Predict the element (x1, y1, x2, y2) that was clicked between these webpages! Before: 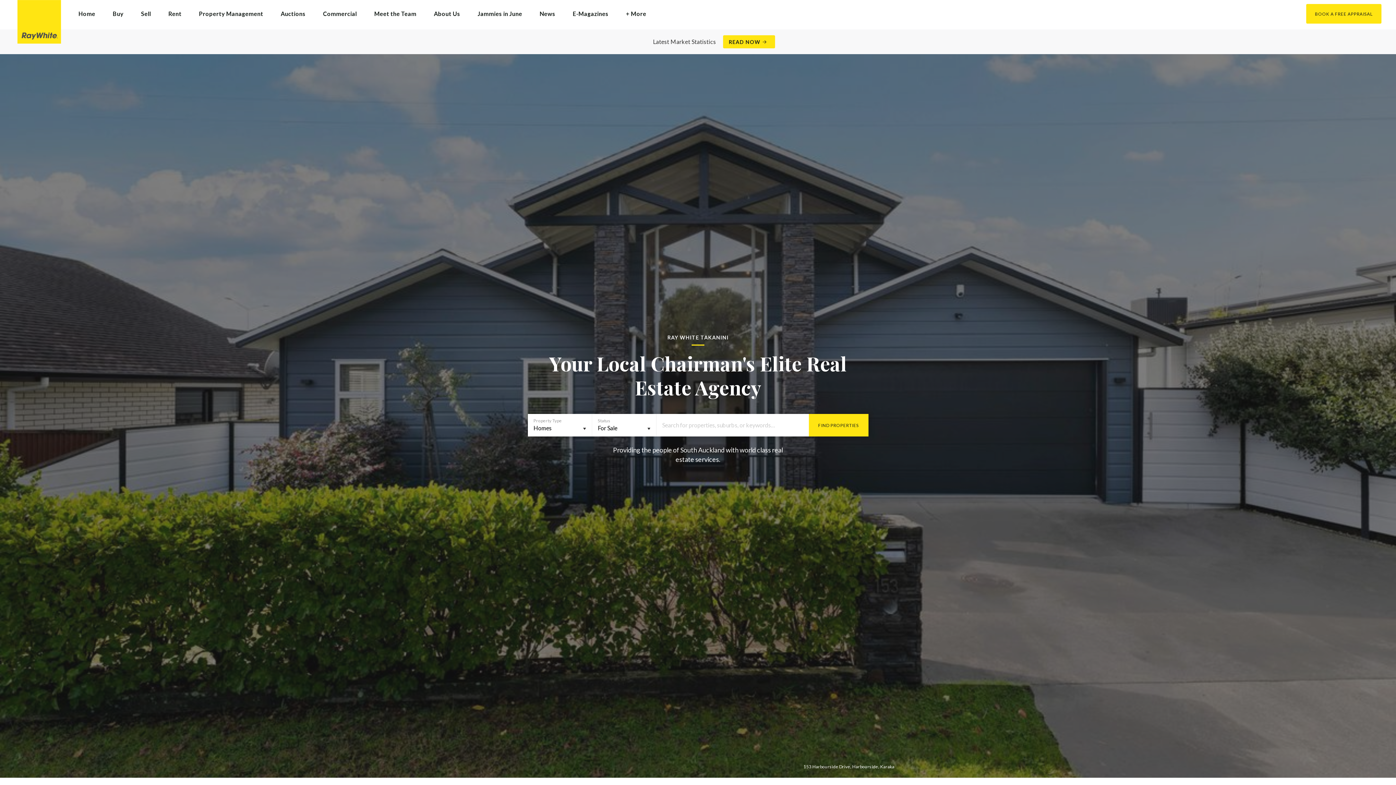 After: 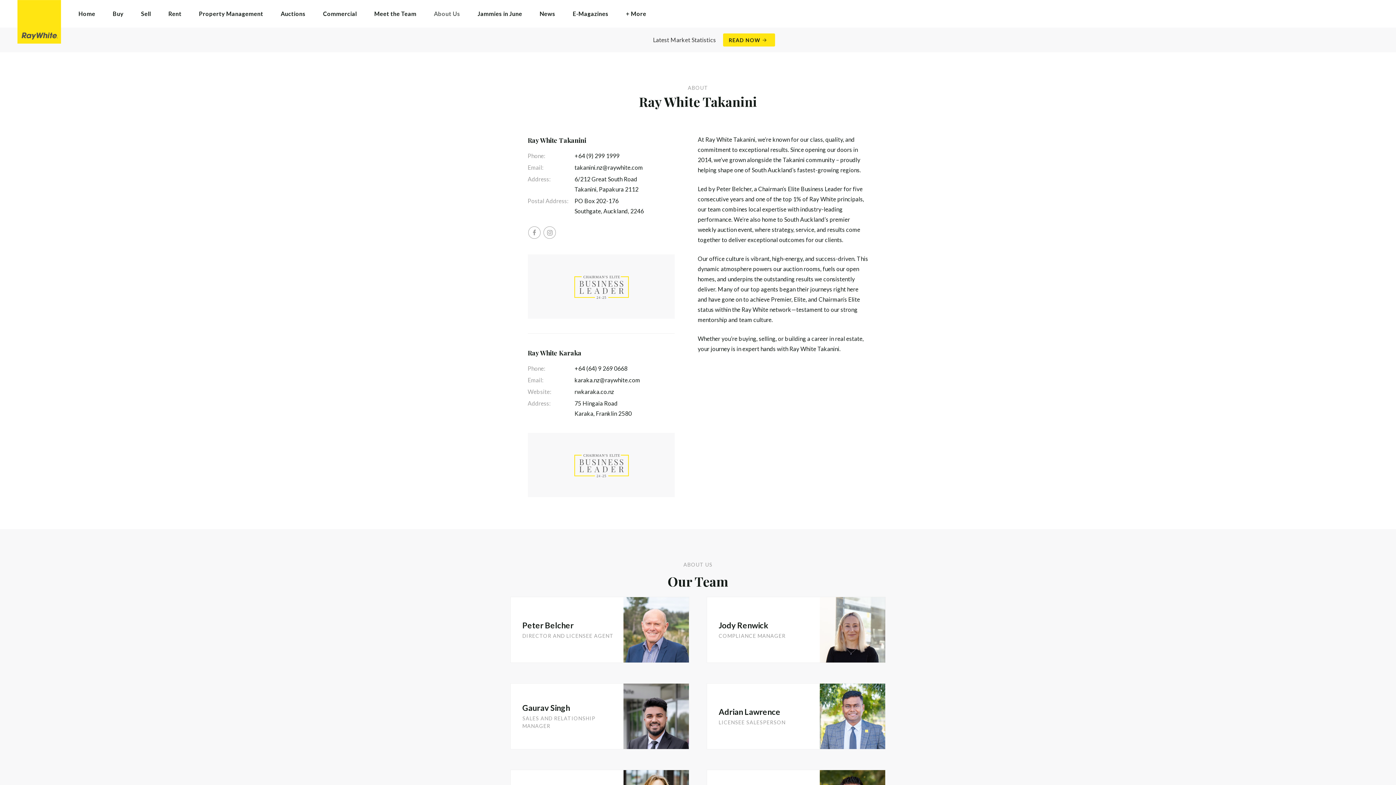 Action: label: About Us bbox: (425, 5, 469, 21)